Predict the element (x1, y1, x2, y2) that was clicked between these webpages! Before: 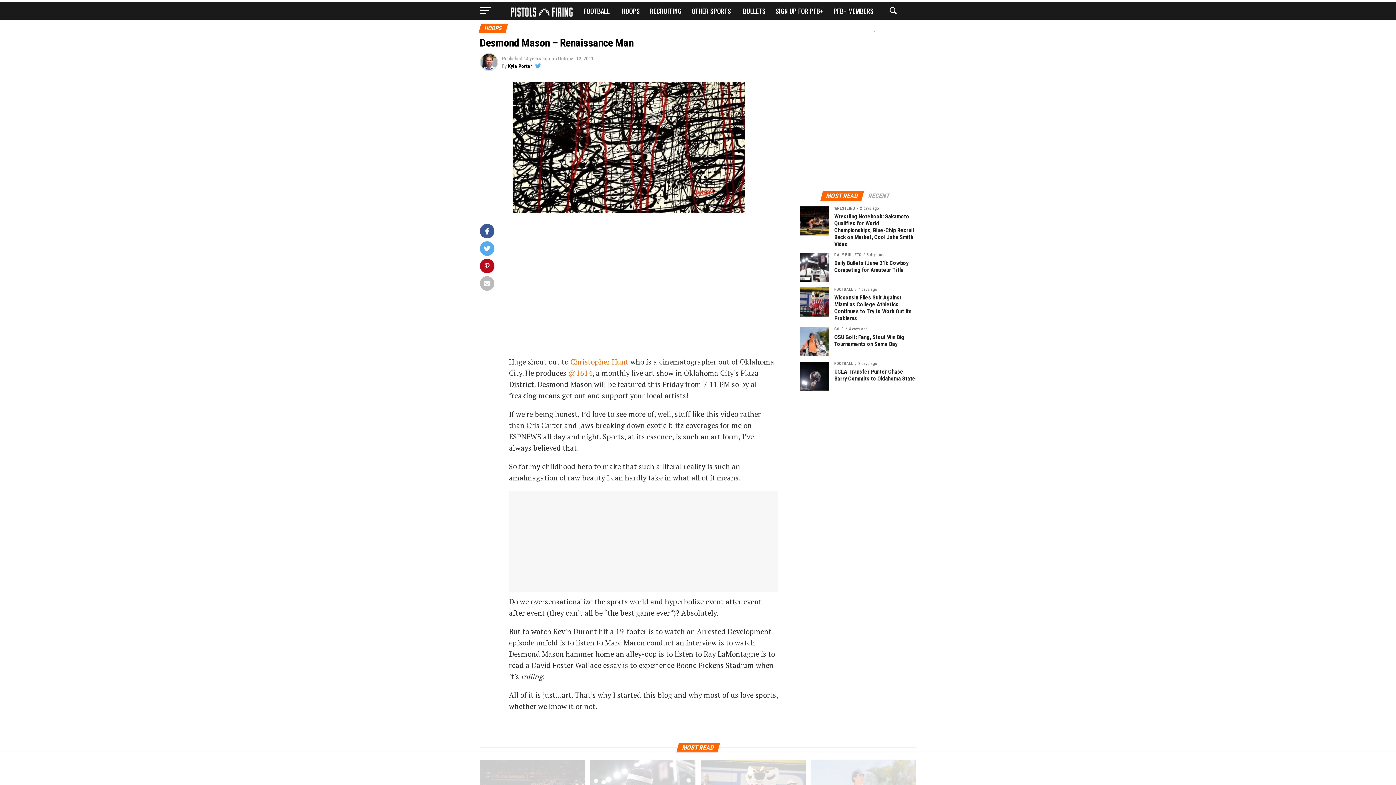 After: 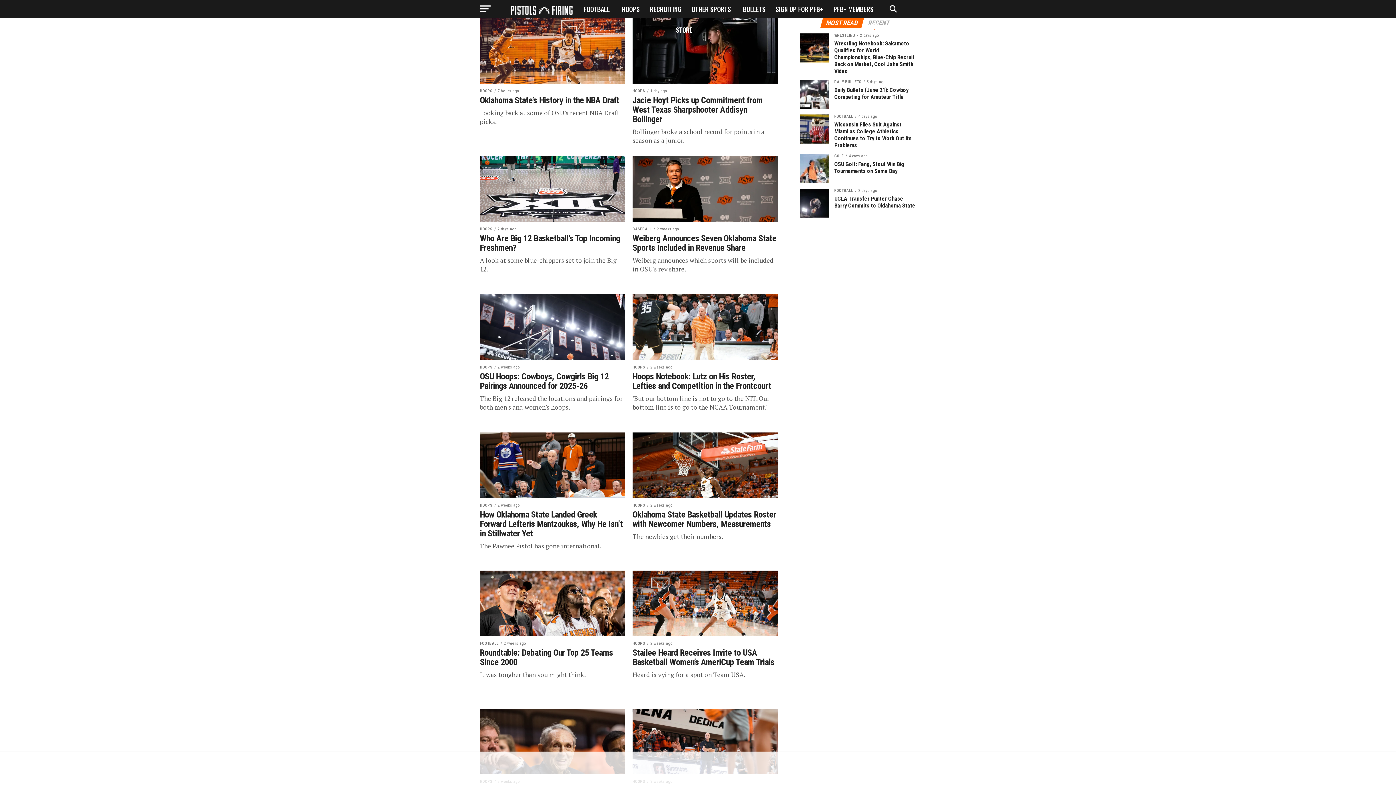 Action: bbox: (617, 0, 644, 20) label: HOOPS